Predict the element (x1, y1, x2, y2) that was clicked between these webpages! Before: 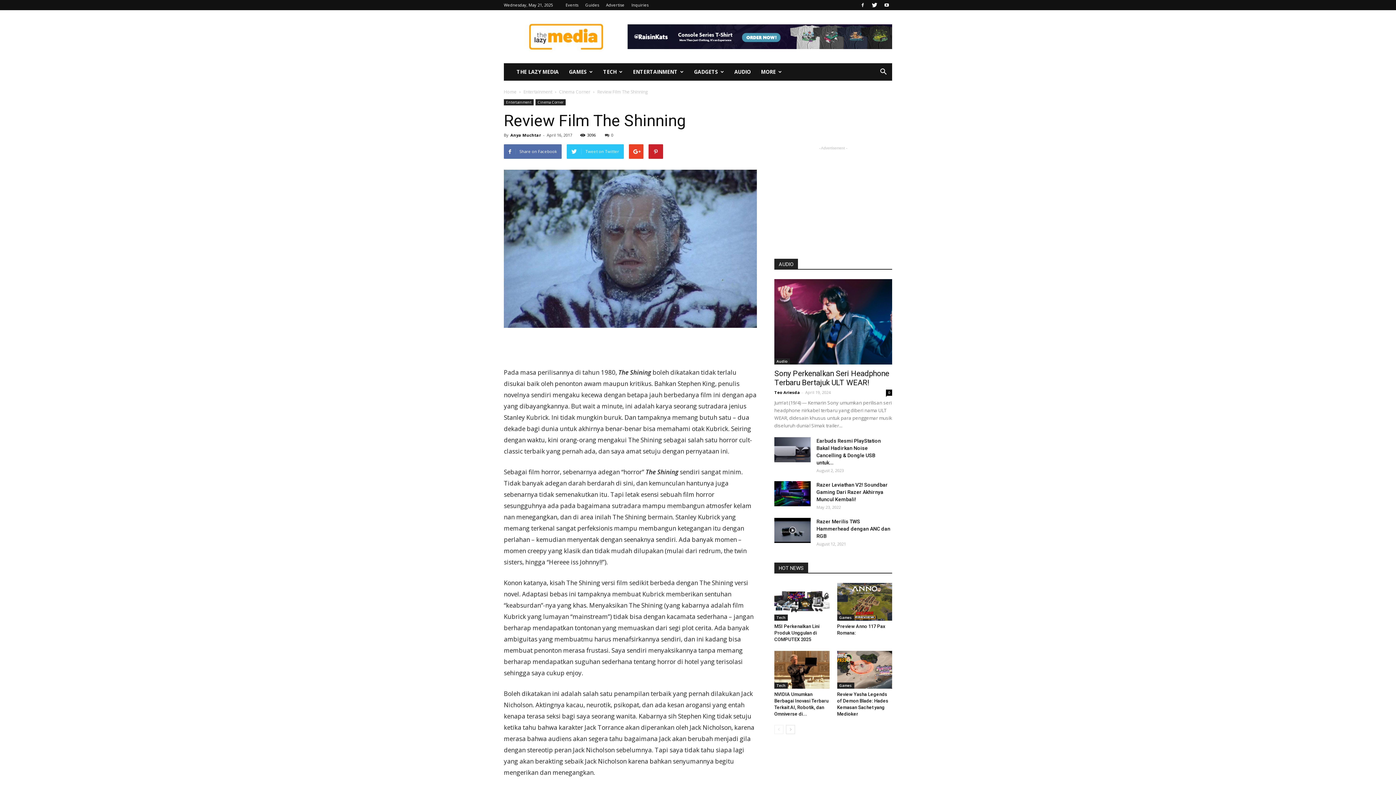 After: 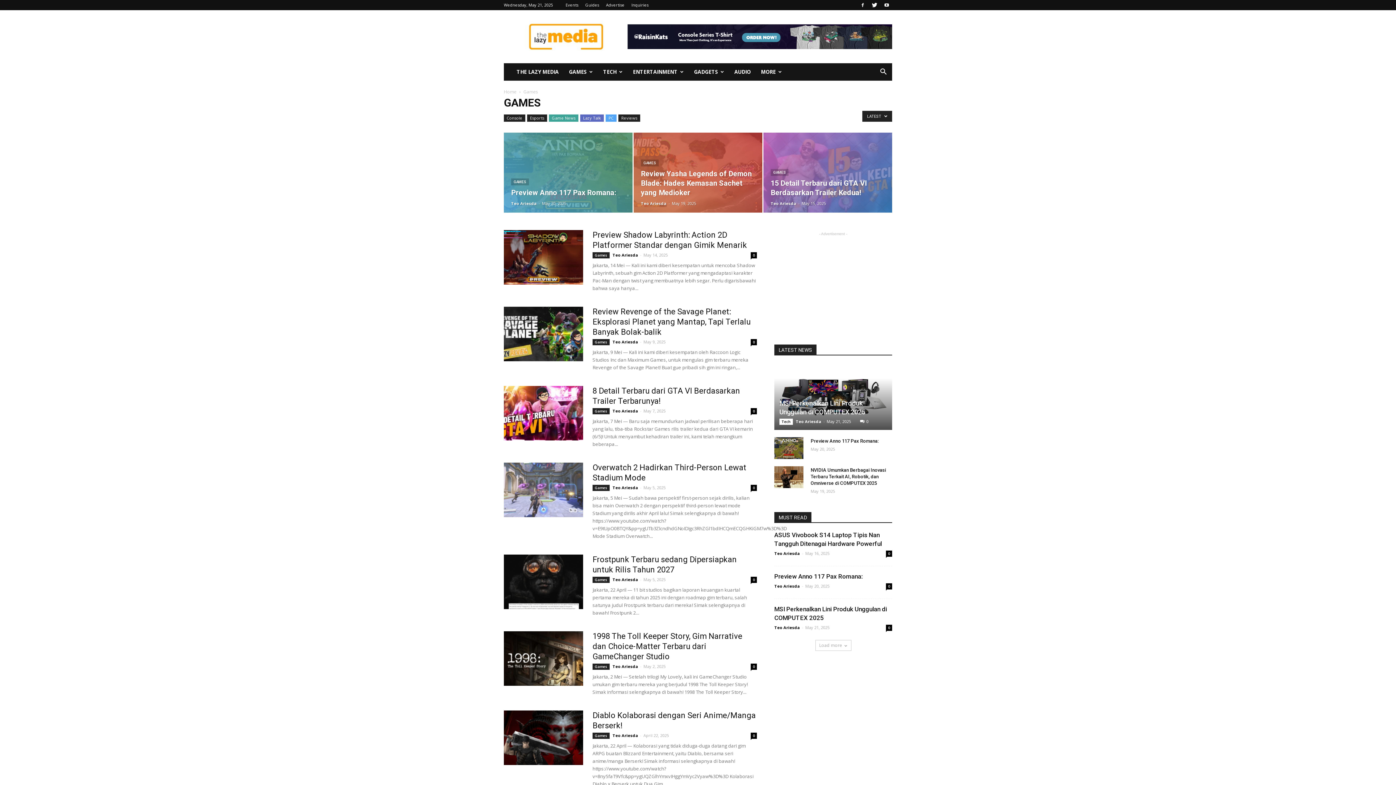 Action: bbox: (837, 683, 854, 689) label: Games